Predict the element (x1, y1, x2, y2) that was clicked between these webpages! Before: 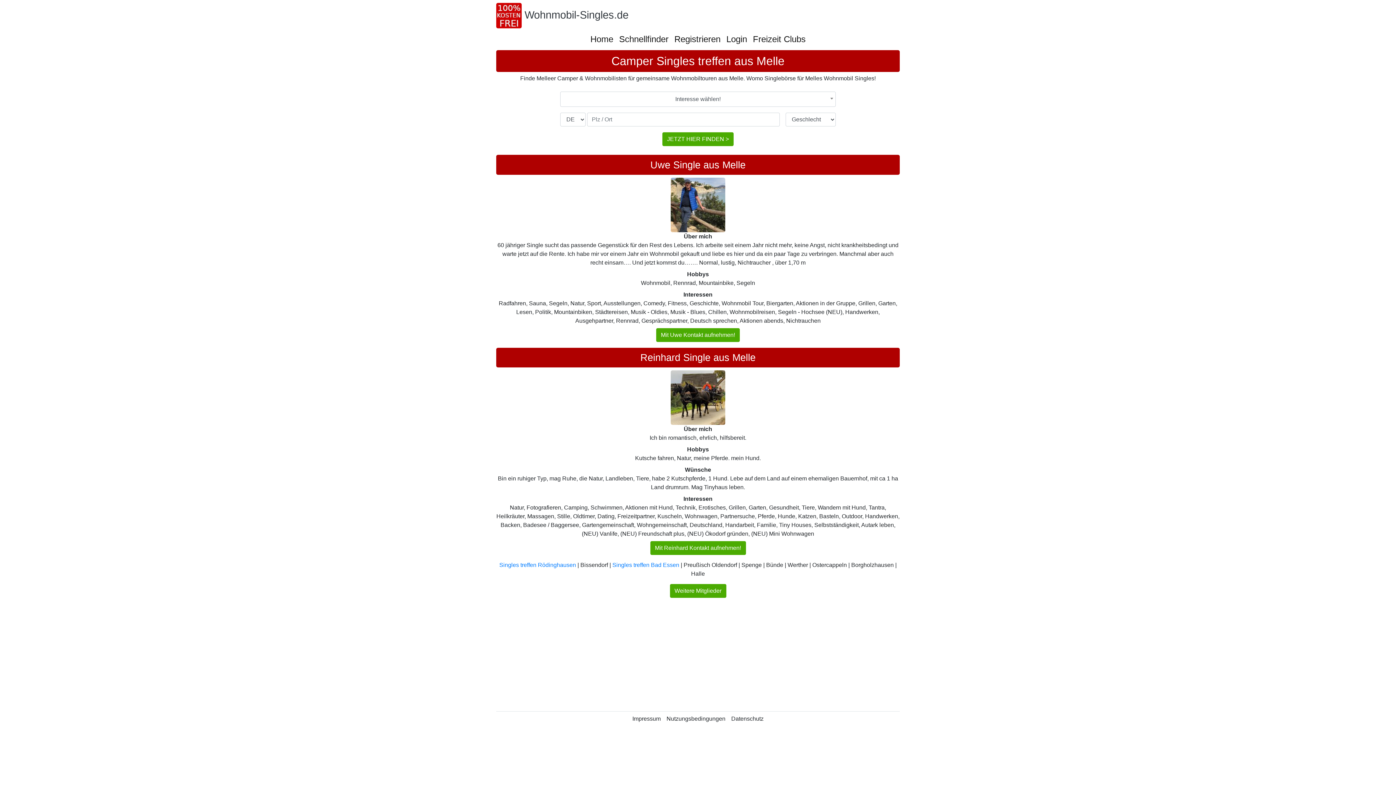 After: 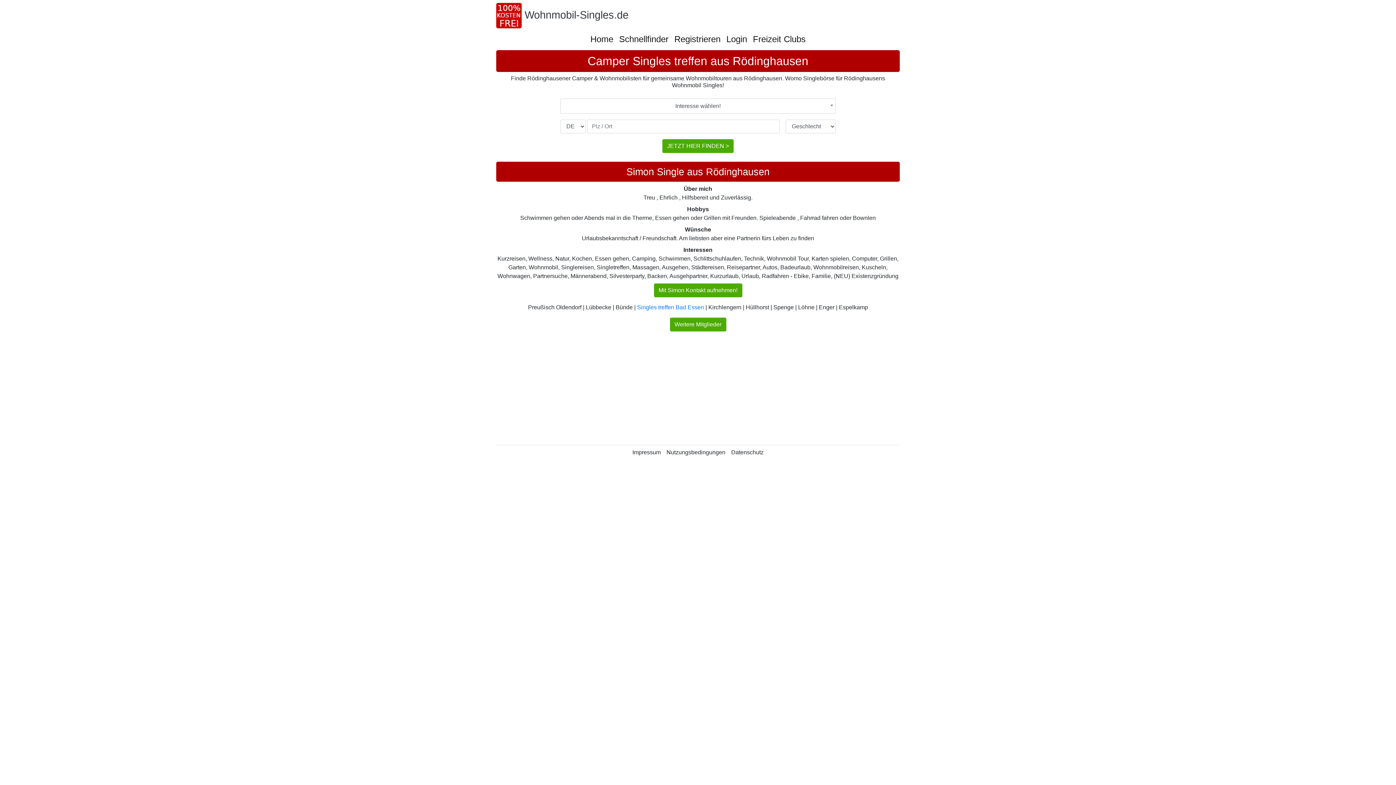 Action: bbox: (499, 562, 576, 568) label: Singles treffen Rödinghausen